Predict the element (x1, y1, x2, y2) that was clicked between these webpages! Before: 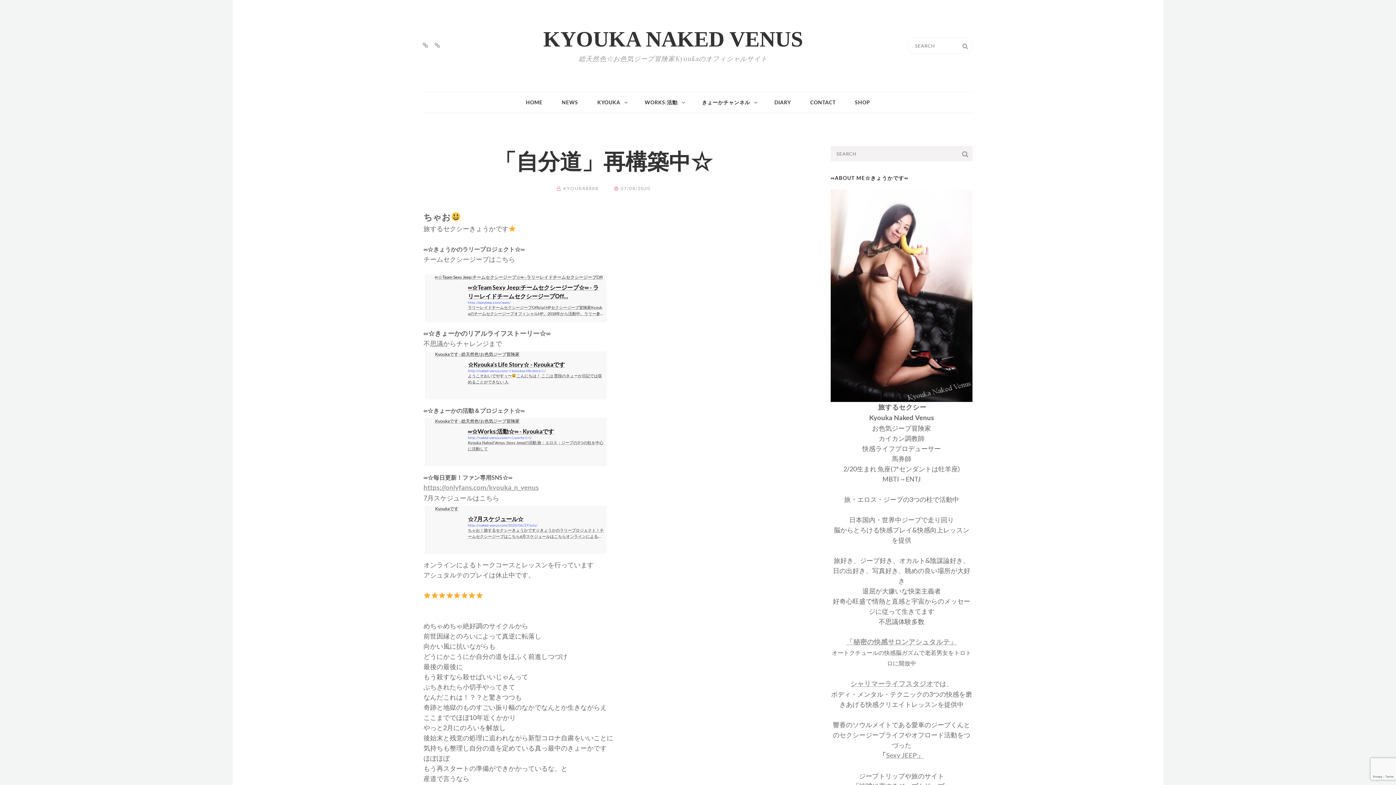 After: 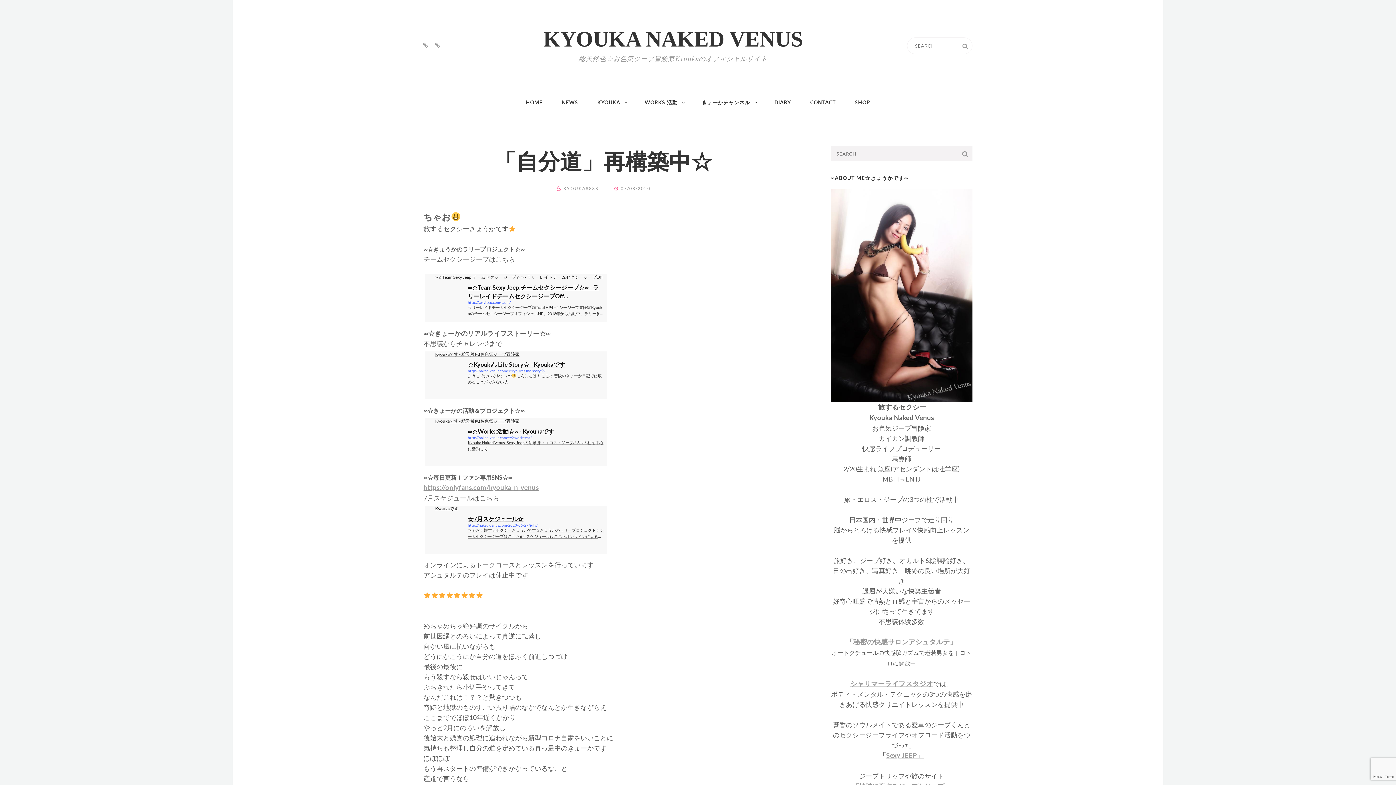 Action: bbox: (425, 274, 606, 322) label: ∞☆Team Sexy Jeep:チームセクシージープ☆∞ - ラリーレイドチームセクシージープOfficial HP
∞☆Team Sexy Jeep:チームセクシージープ☆∞ - ラリーレイドチームセクシージープOff...
http://sexyjeep.com/team/
ラリーレイドチームセクシージープOfficial HPセクシージープ冒険家KyoukaのチームセクシージープオフィシャルHP。2018年から活動中。ラリー参戦の記録とイベント情報などラリーレイドの魅力をお届け中